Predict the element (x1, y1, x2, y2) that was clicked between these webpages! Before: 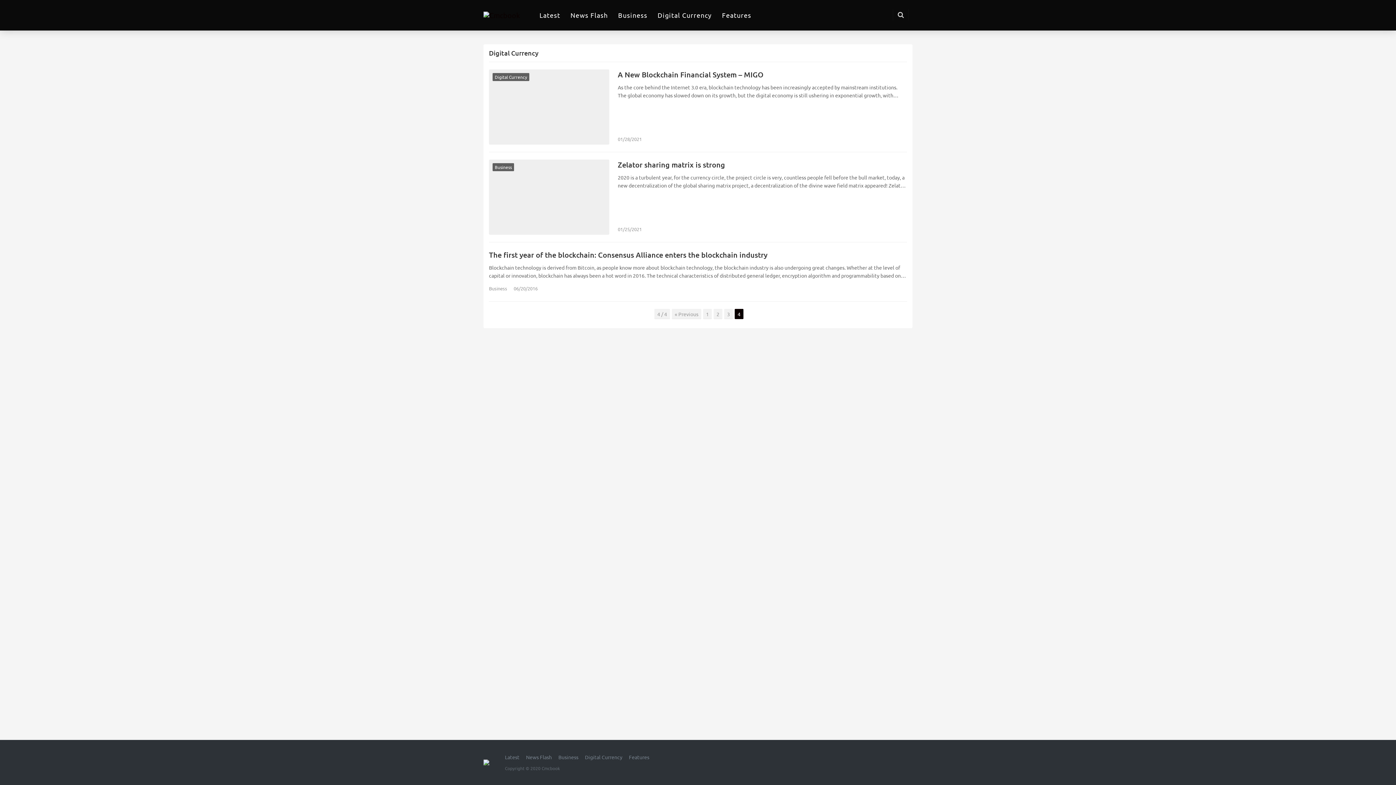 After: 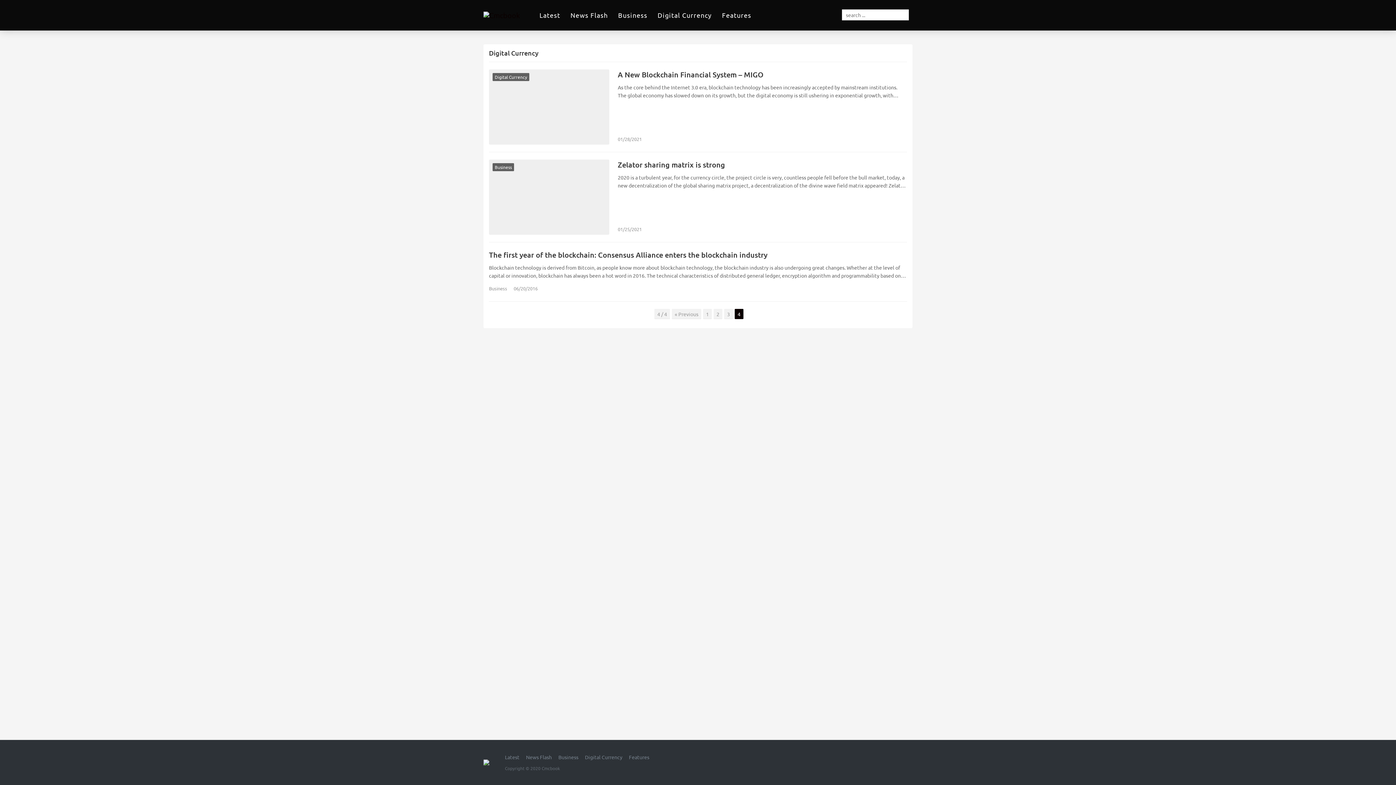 Action: bbox: (897, 9, 905, 20)